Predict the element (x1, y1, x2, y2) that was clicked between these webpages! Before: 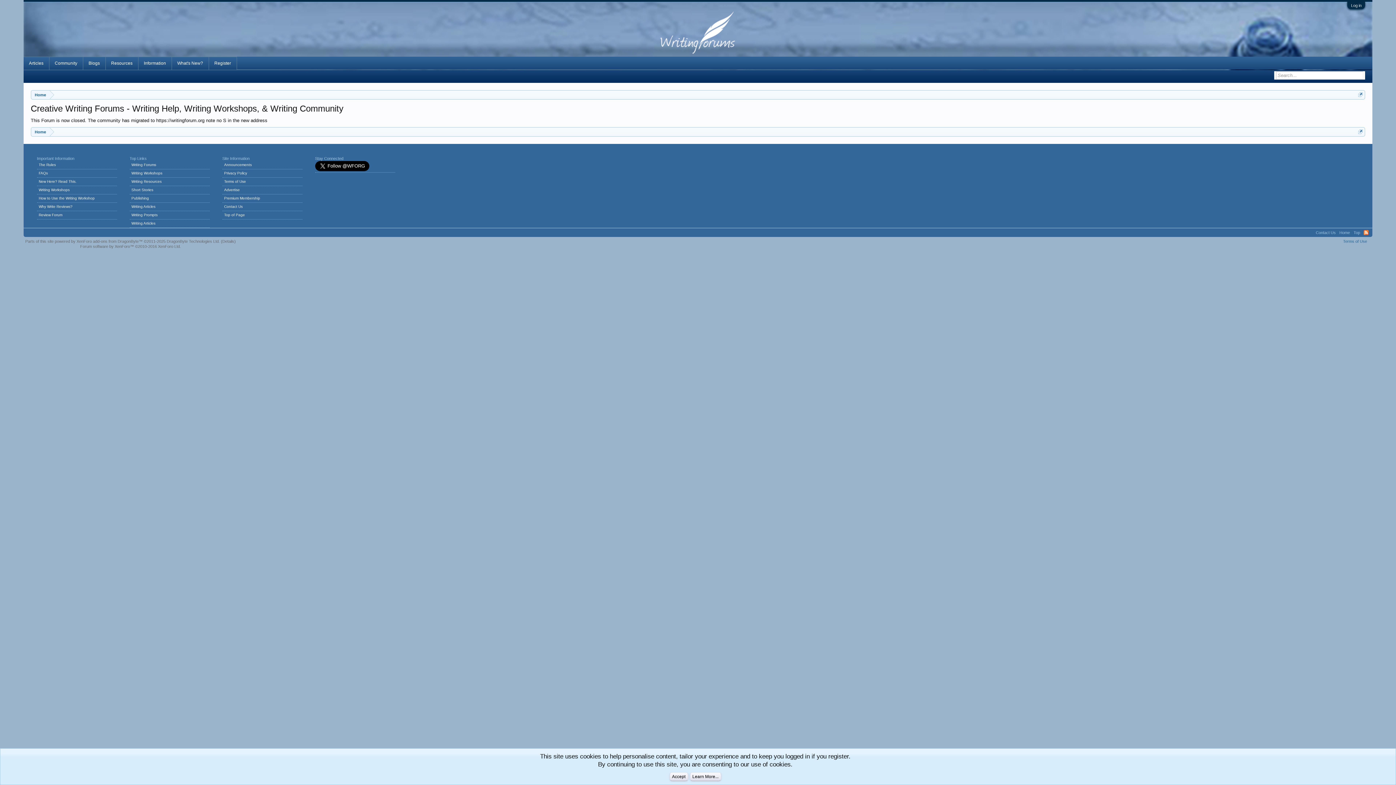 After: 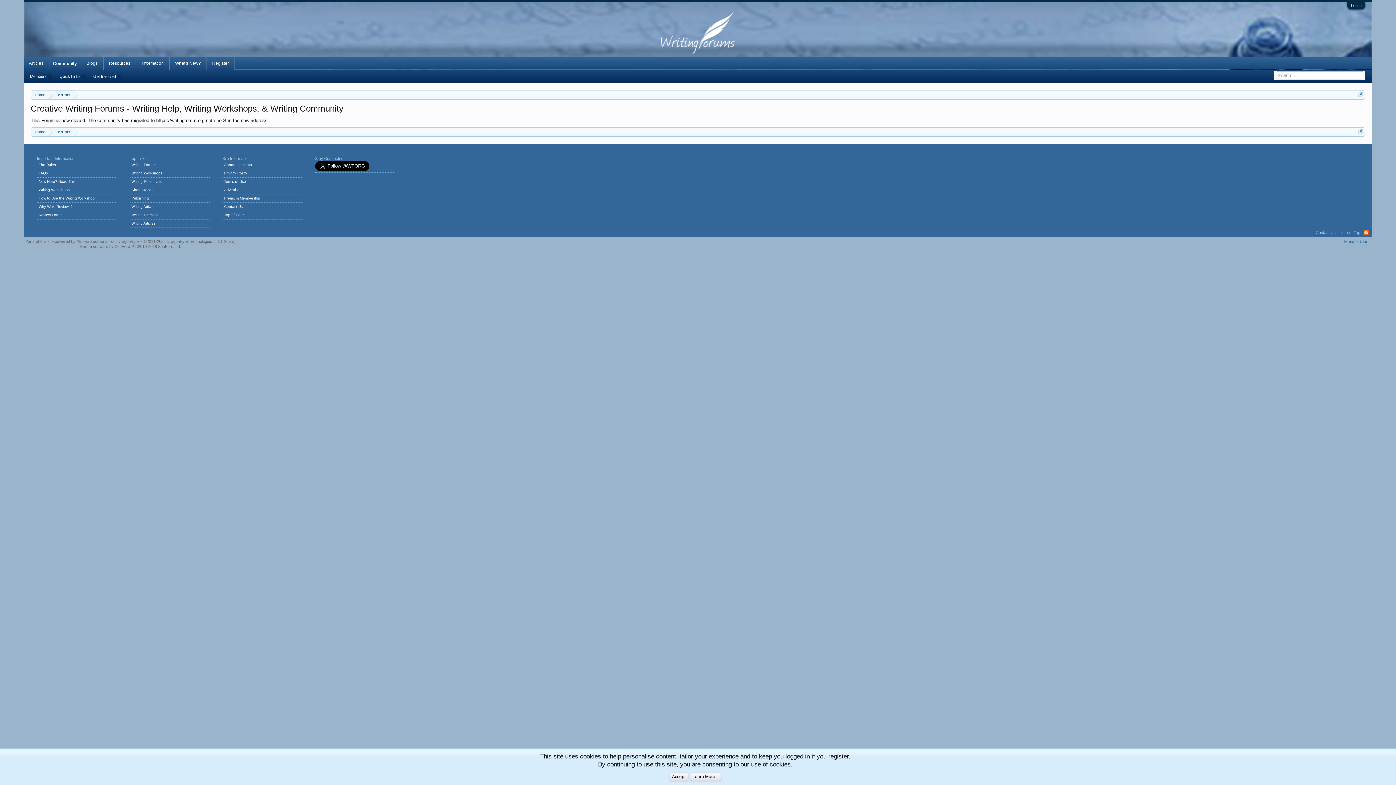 Action: label: Home bbox: (31, 90, 49, 99)